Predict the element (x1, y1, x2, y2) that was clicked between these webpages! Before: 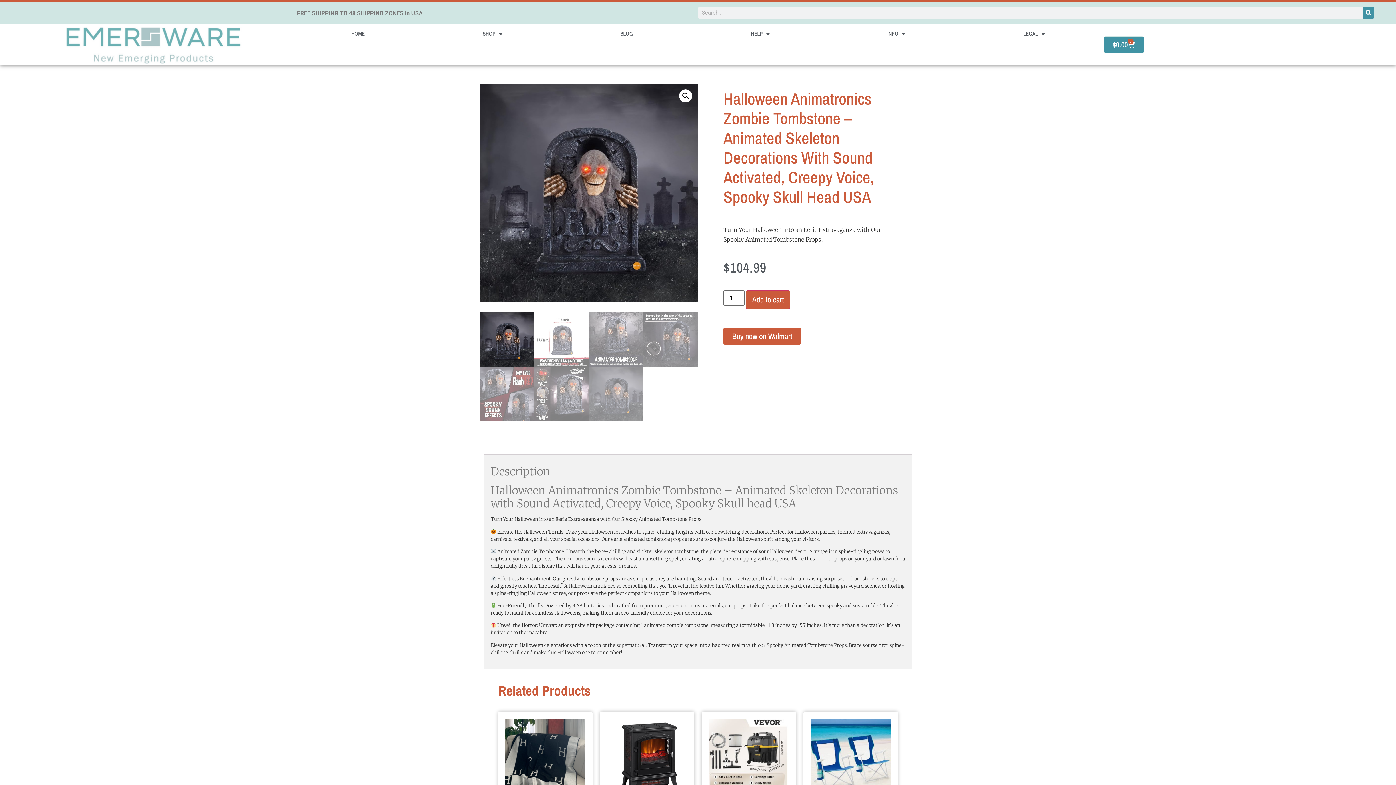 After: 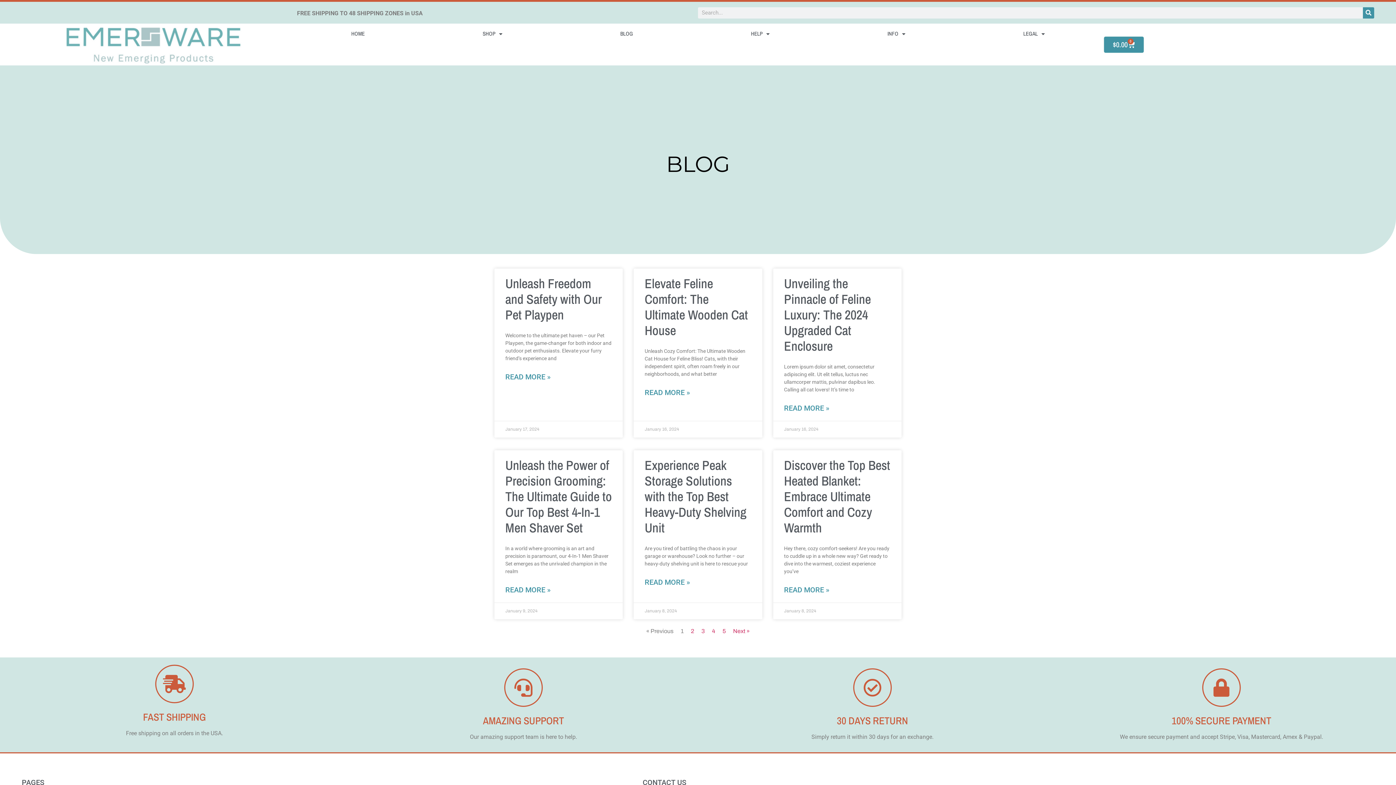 Action: label: BLOG bbox: (561, 23, 692, 44)